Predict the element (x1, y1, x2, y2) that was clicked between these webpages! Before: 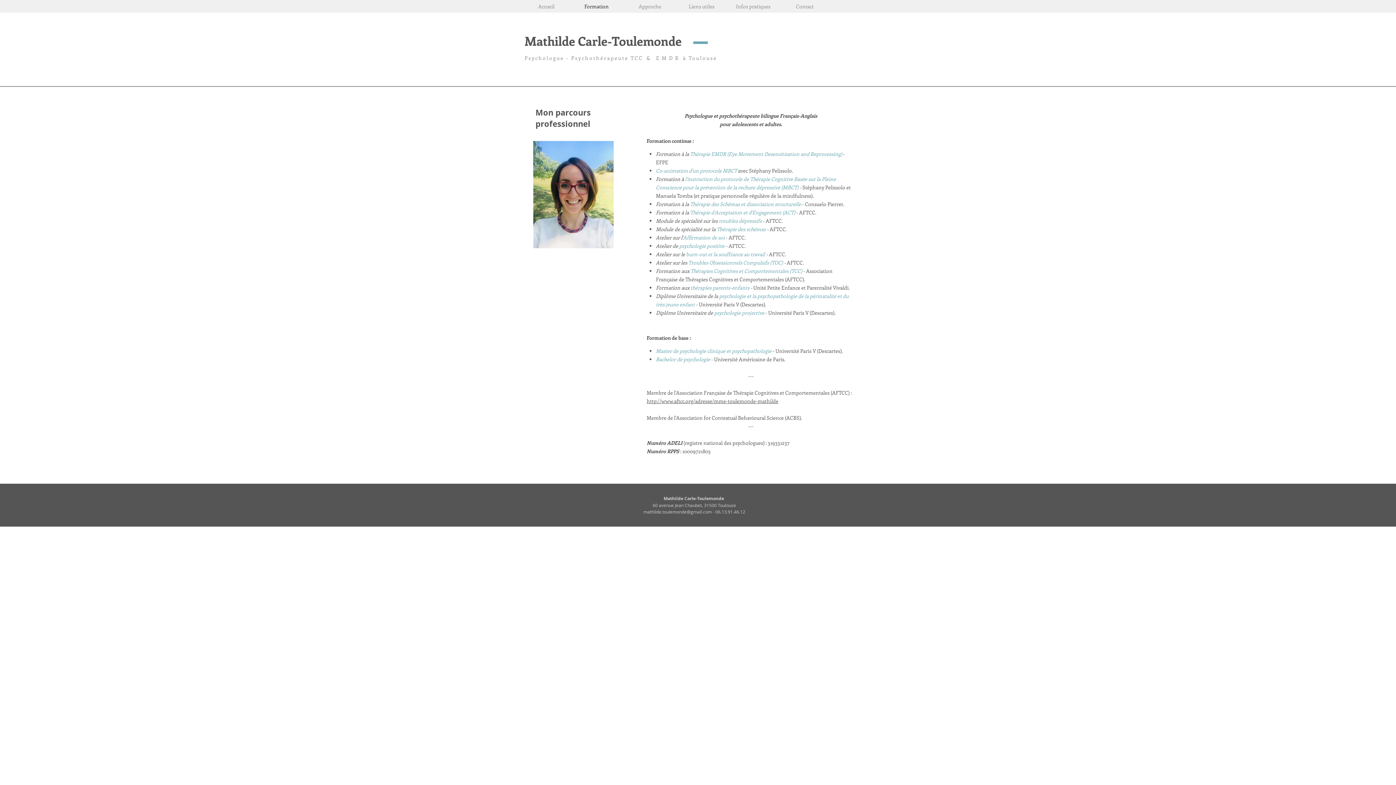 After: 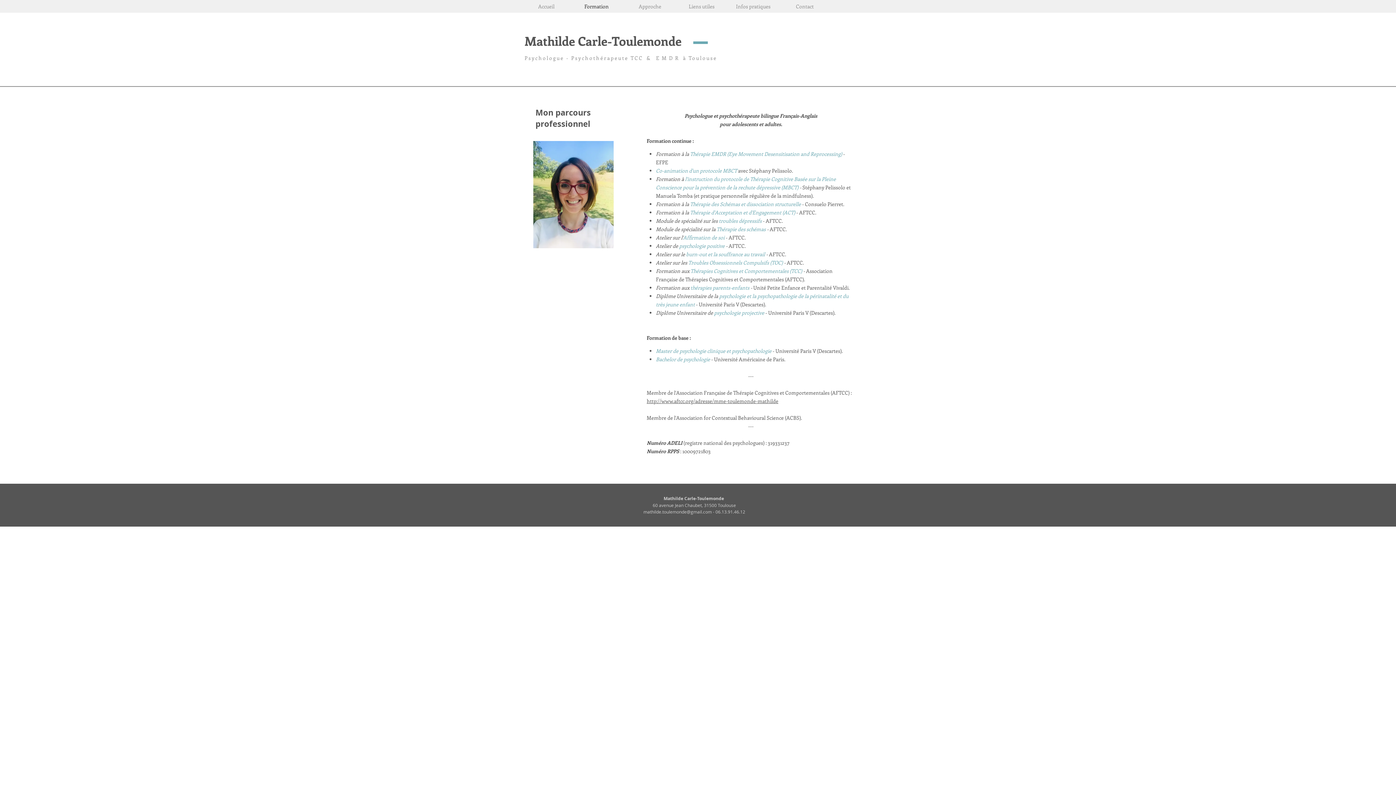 Action: label: mathilde.toulemonde@gmail.com bbox: (643, 509, 712, 514)